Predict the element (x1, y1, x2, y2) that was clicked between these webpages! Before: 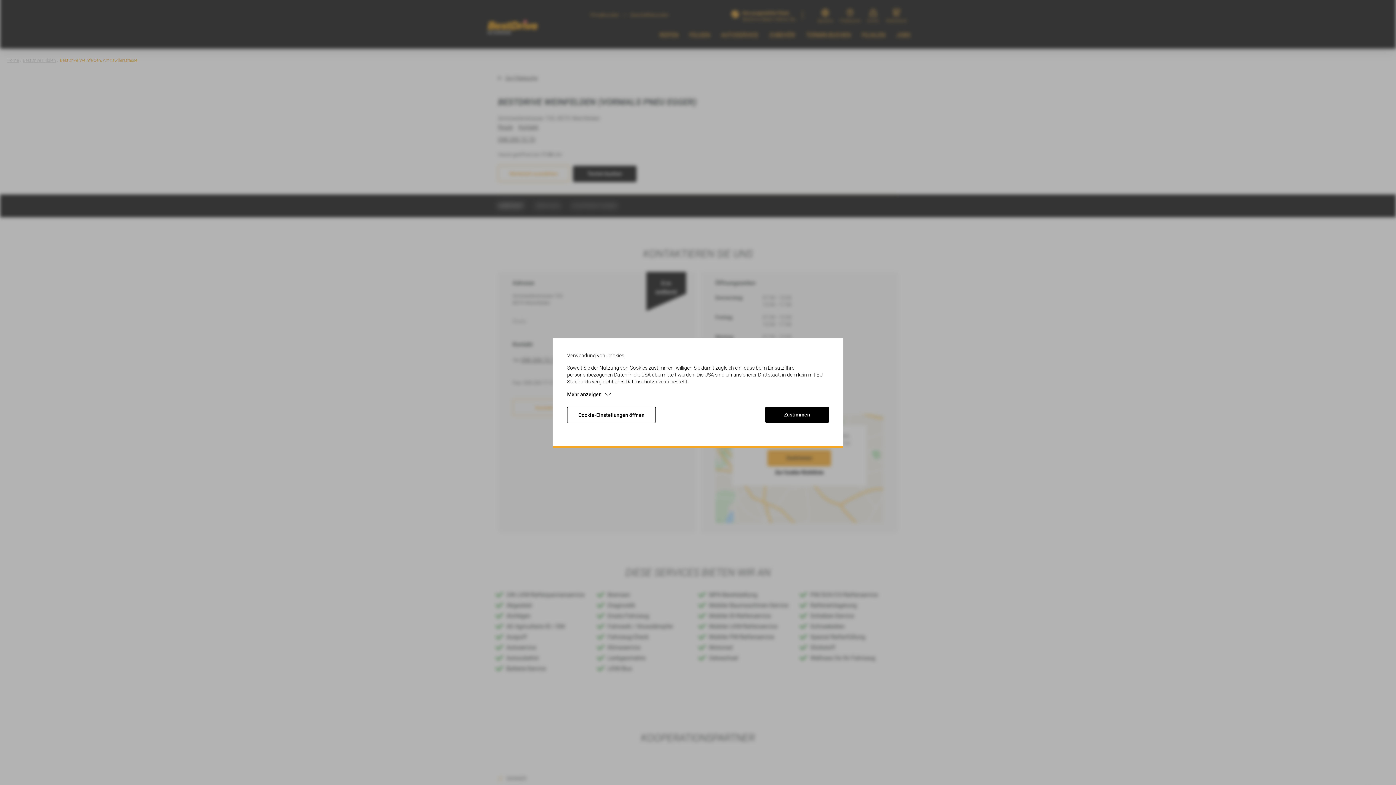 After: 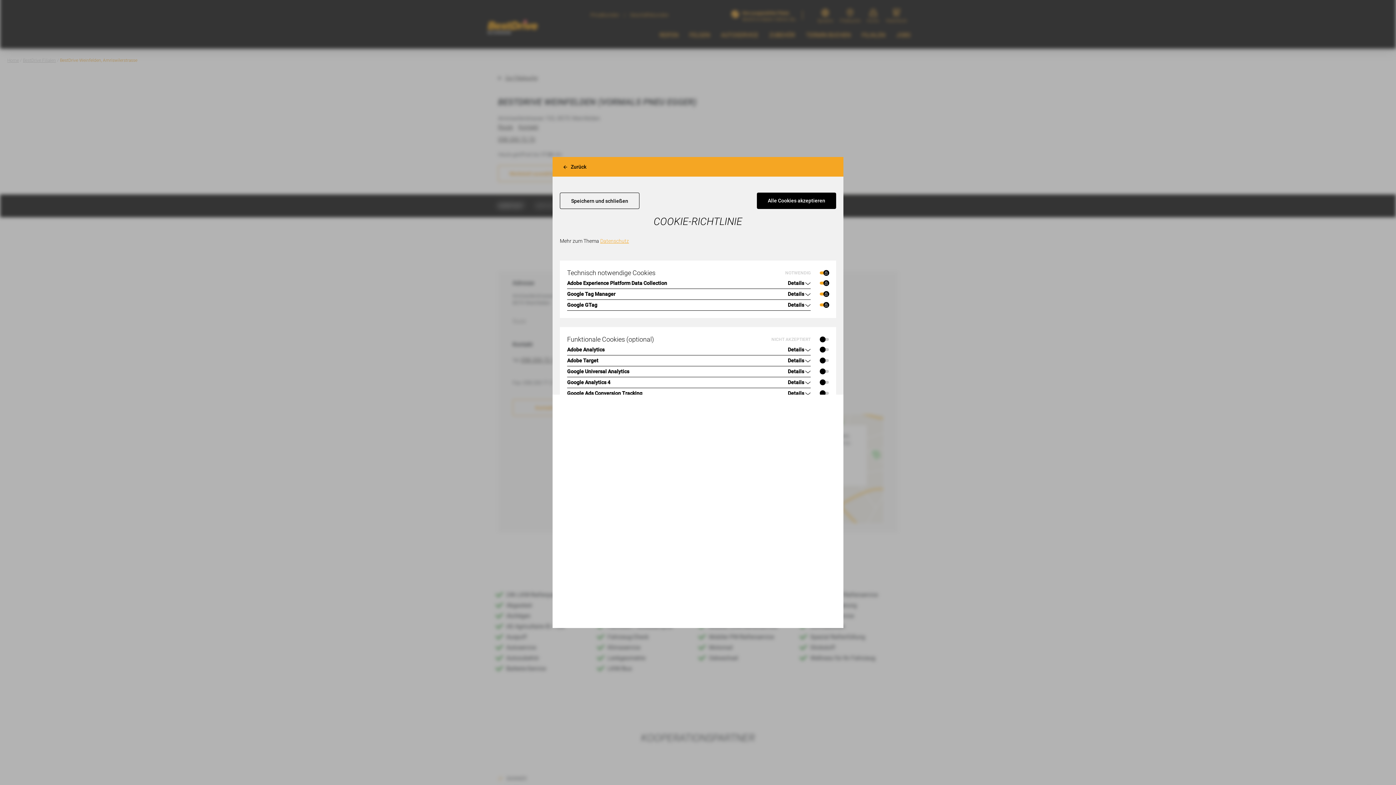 Action: label: Cookie-Einstellungen öffnen bbox: (567, 406, 656, 423)